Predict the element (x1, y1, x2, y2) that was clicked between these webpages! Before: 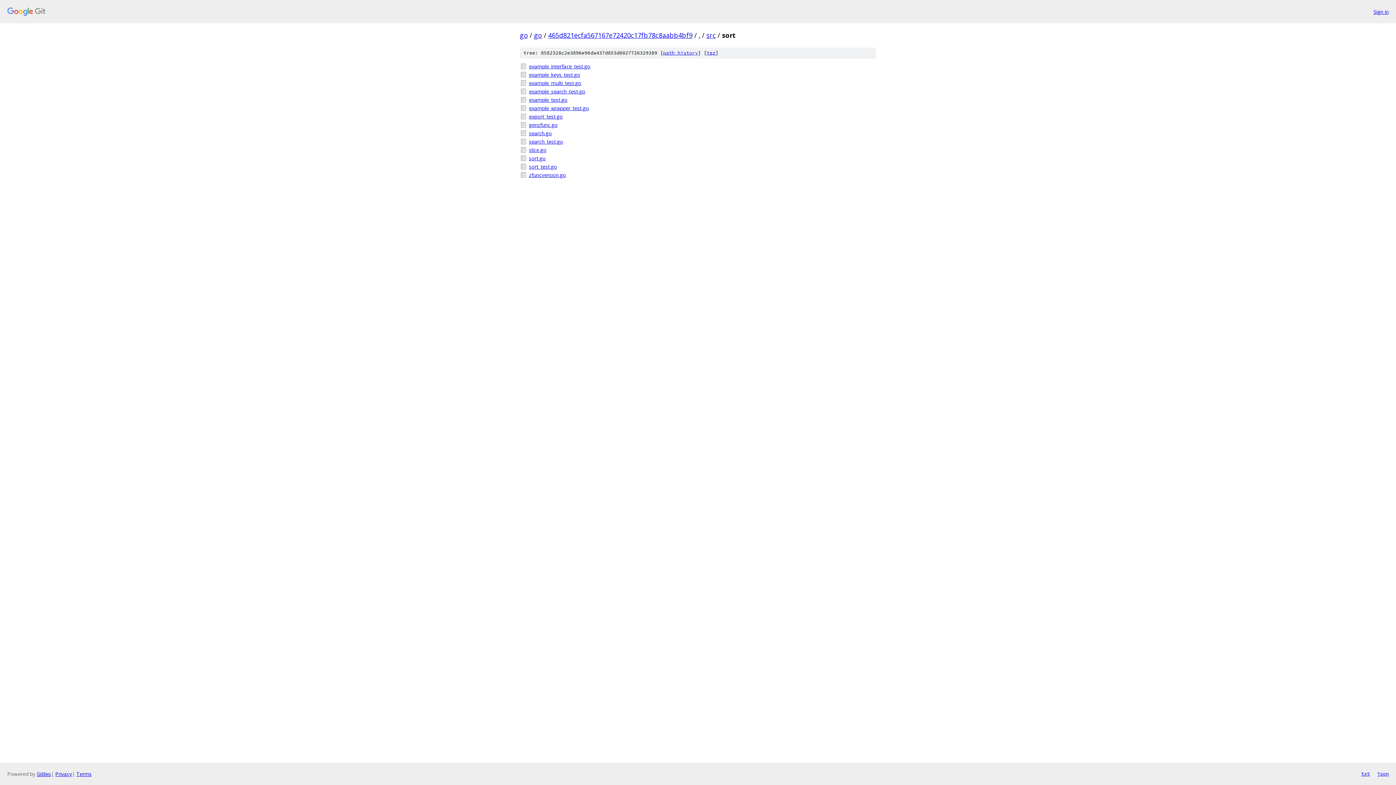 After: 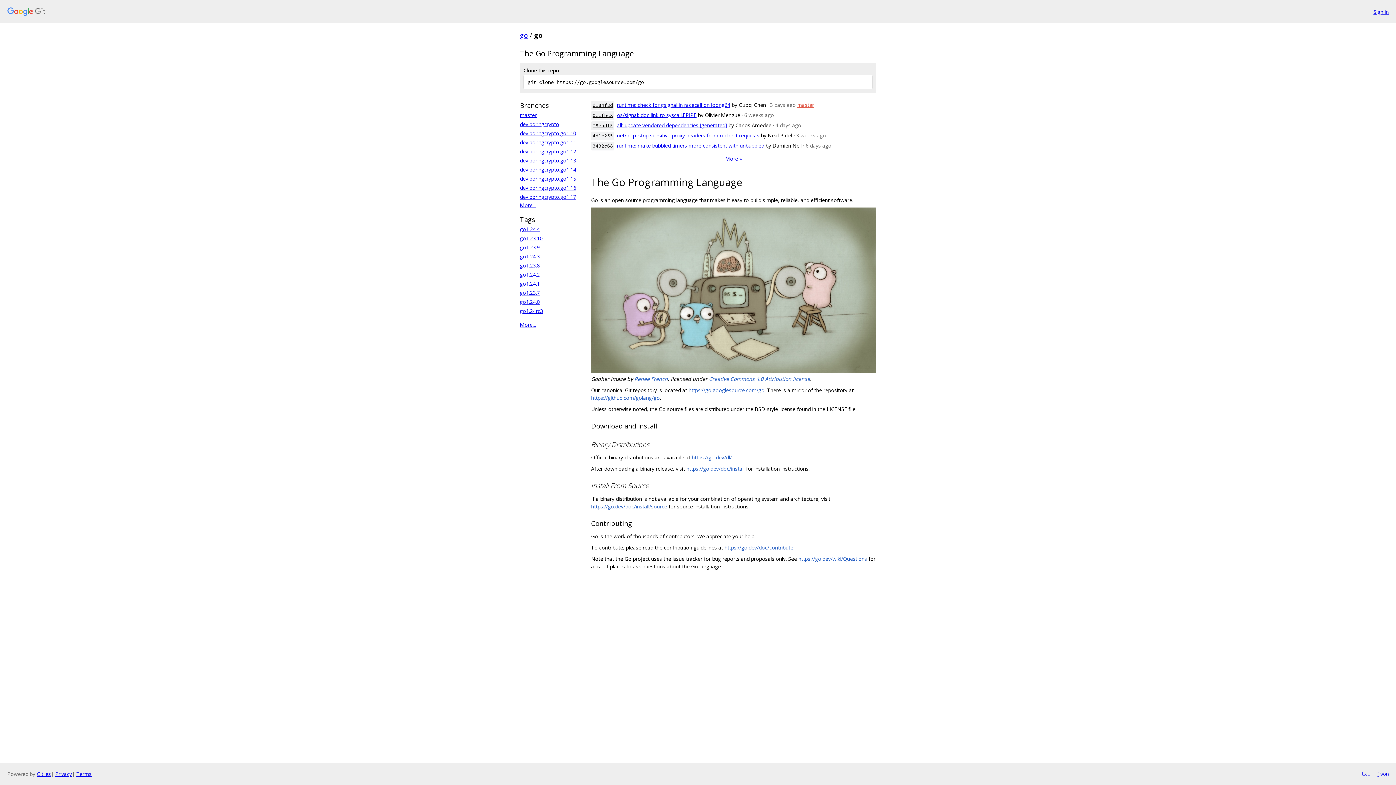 Action: label: go bbox: (534, 30, 542, 39)